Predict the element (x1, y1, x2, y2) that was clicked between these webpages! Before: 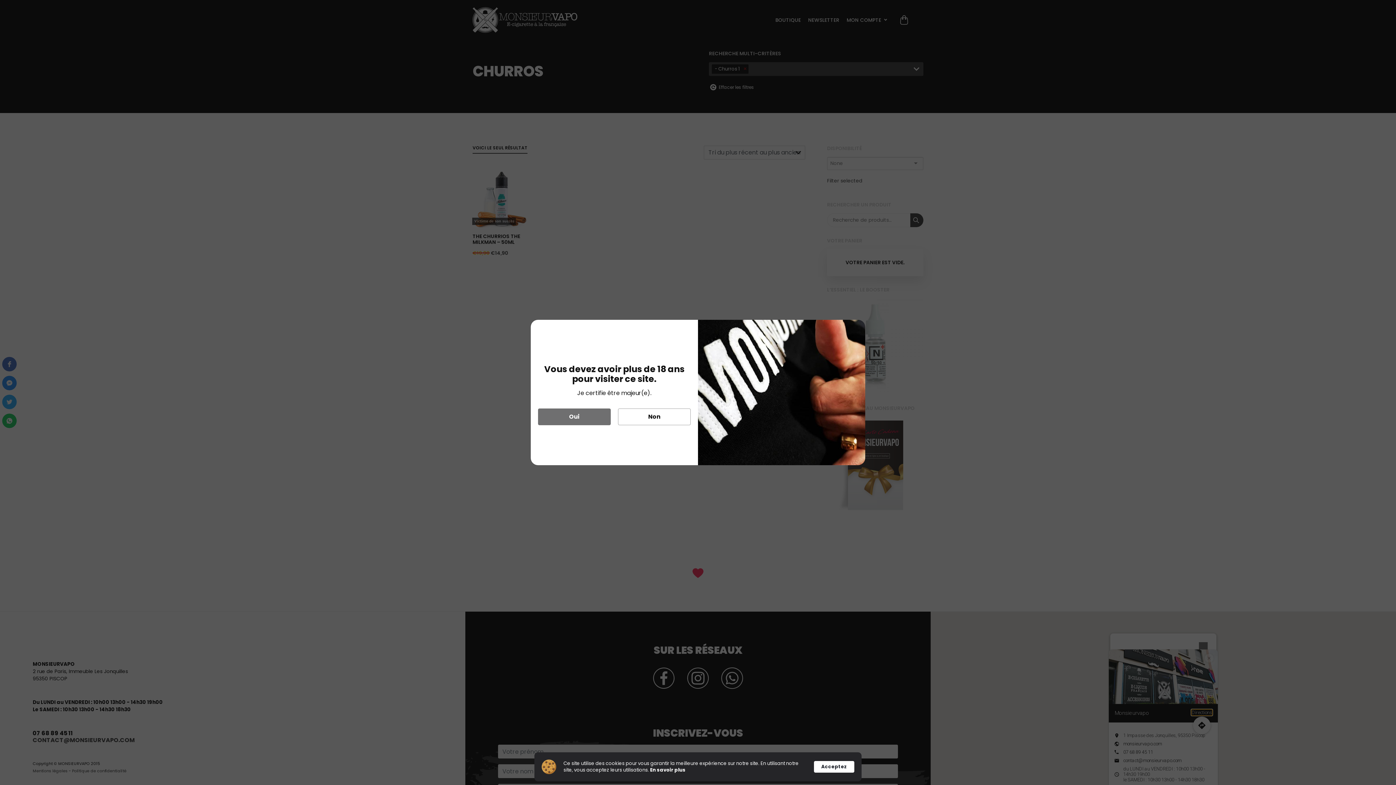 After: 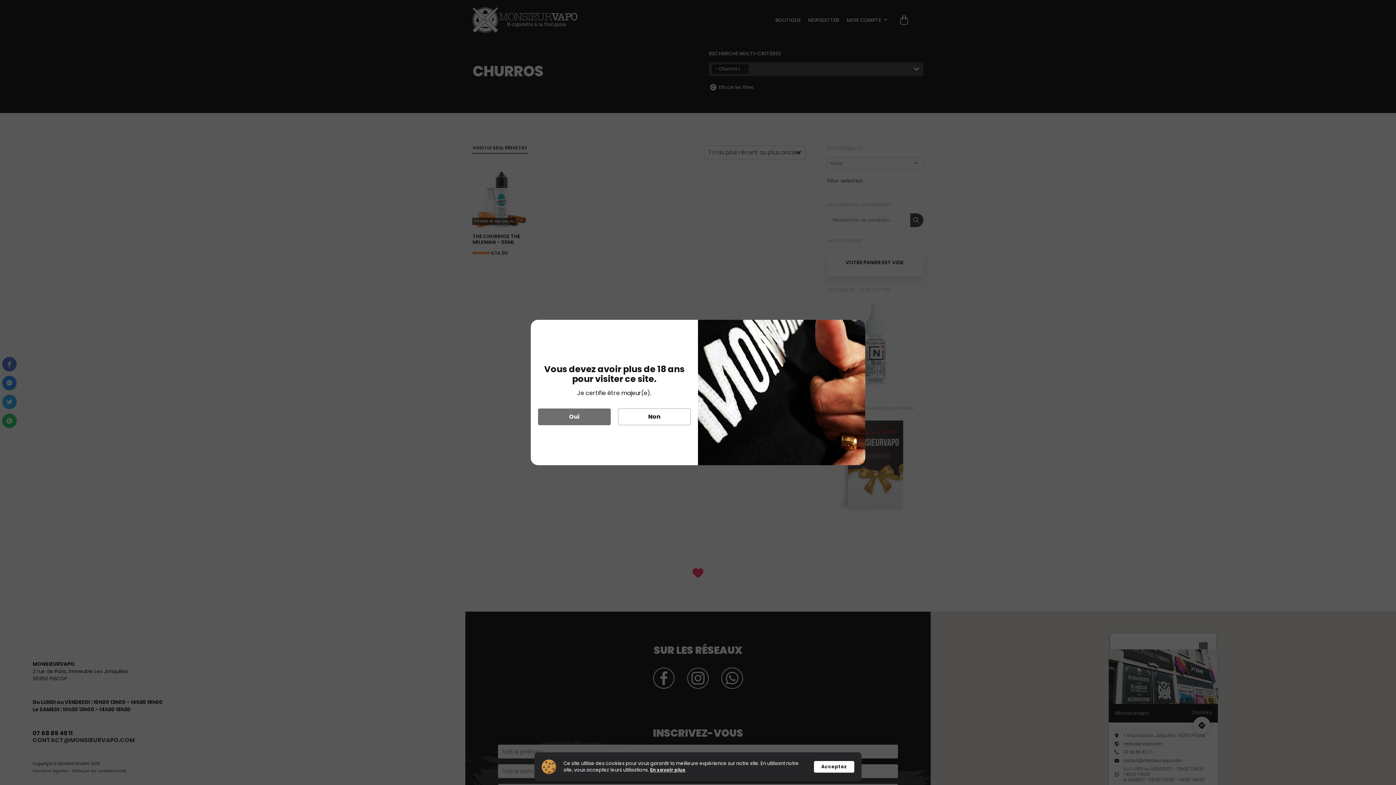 Action: bbox: (650, 767, 685, 773) label: En savoir plus